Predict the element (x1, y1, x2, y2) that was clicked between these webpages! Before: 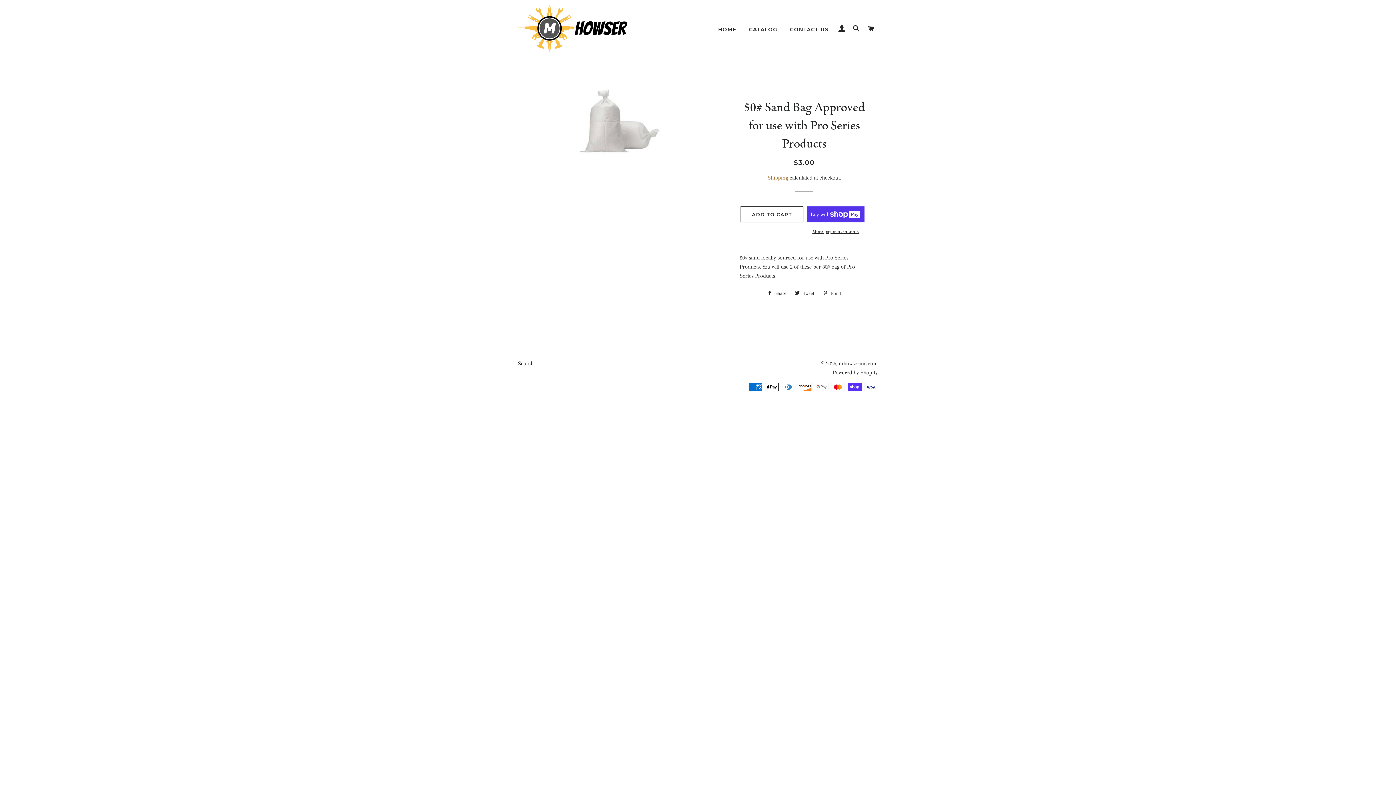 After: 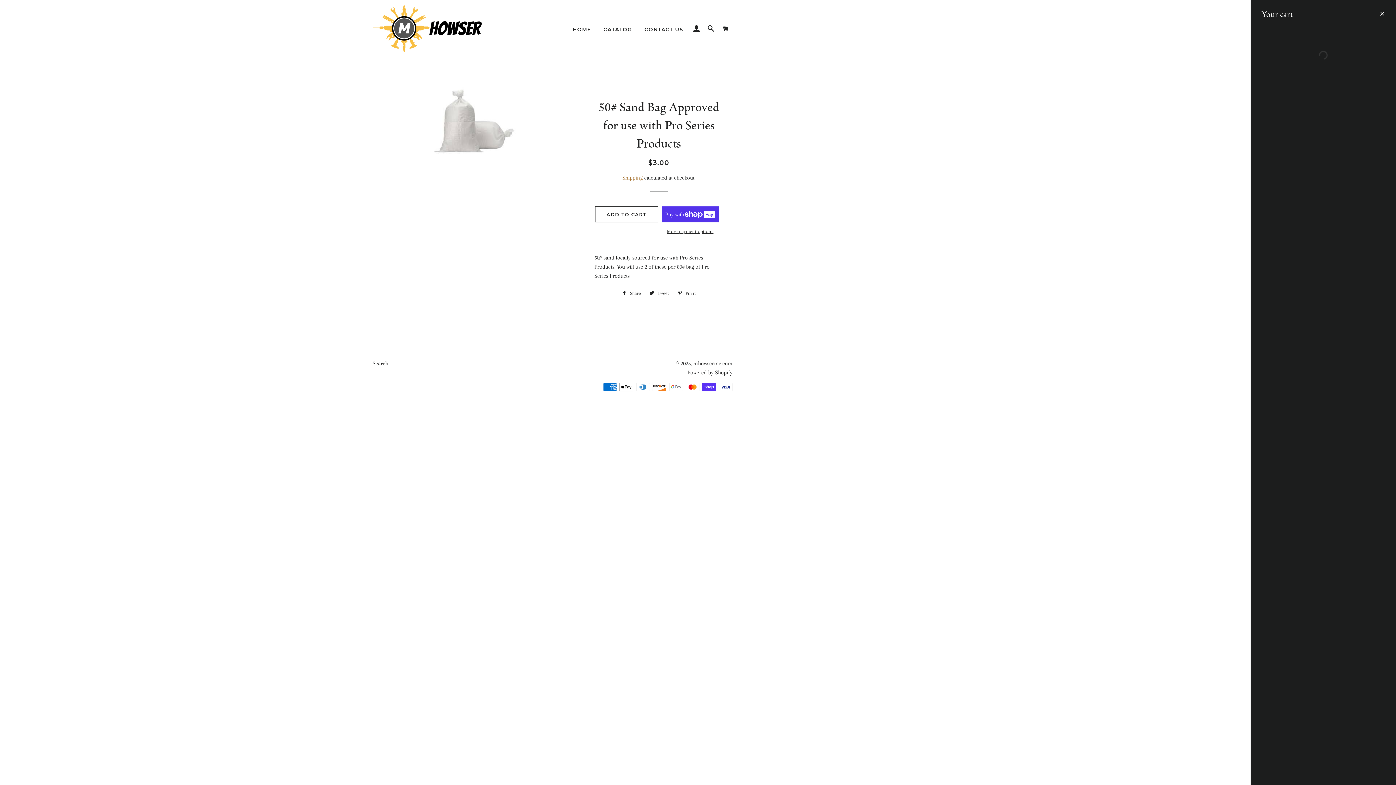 Action: bbox: (864, 17, 877, 39) label: CART